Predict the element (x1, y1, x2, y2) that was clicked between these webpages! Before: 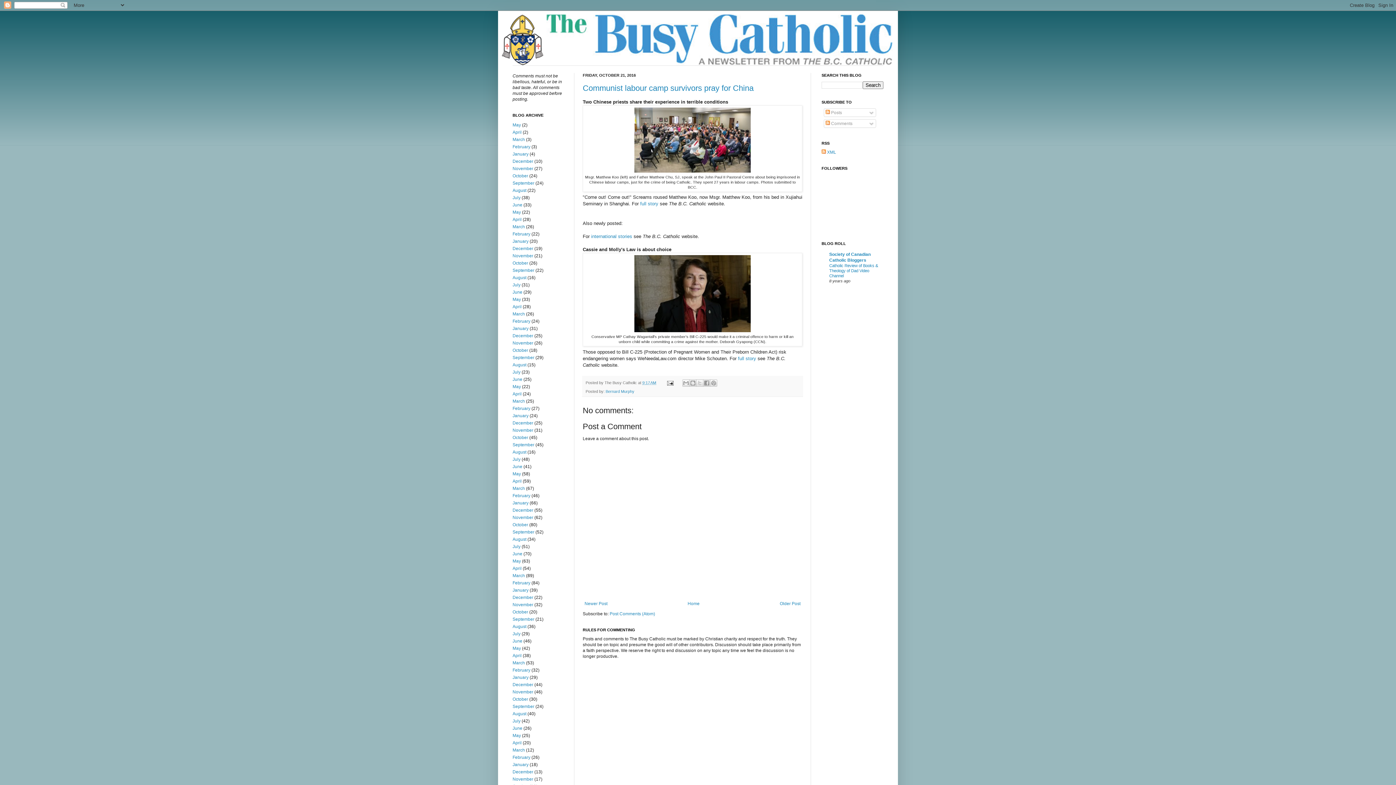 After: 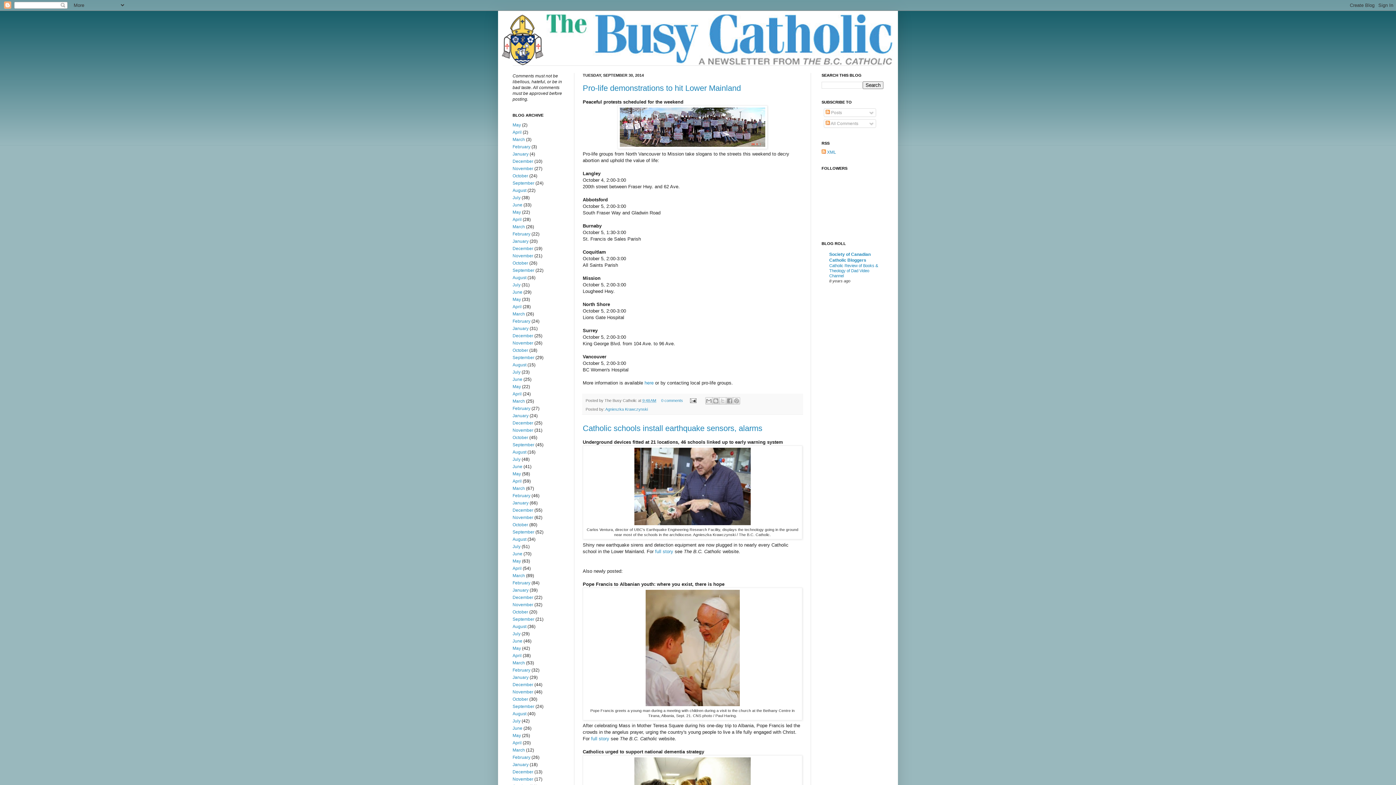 Action: label: September bbox: (512, 355, 534, 360)